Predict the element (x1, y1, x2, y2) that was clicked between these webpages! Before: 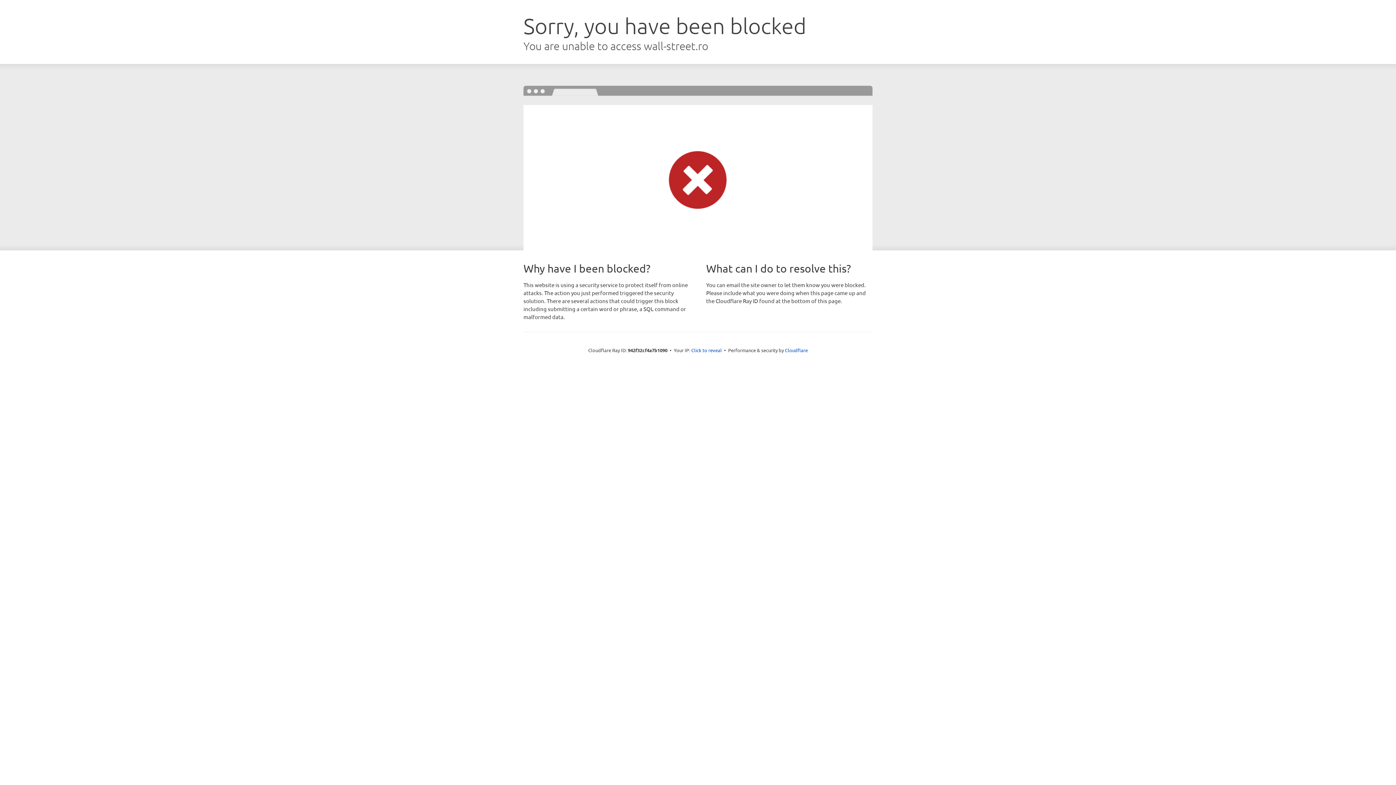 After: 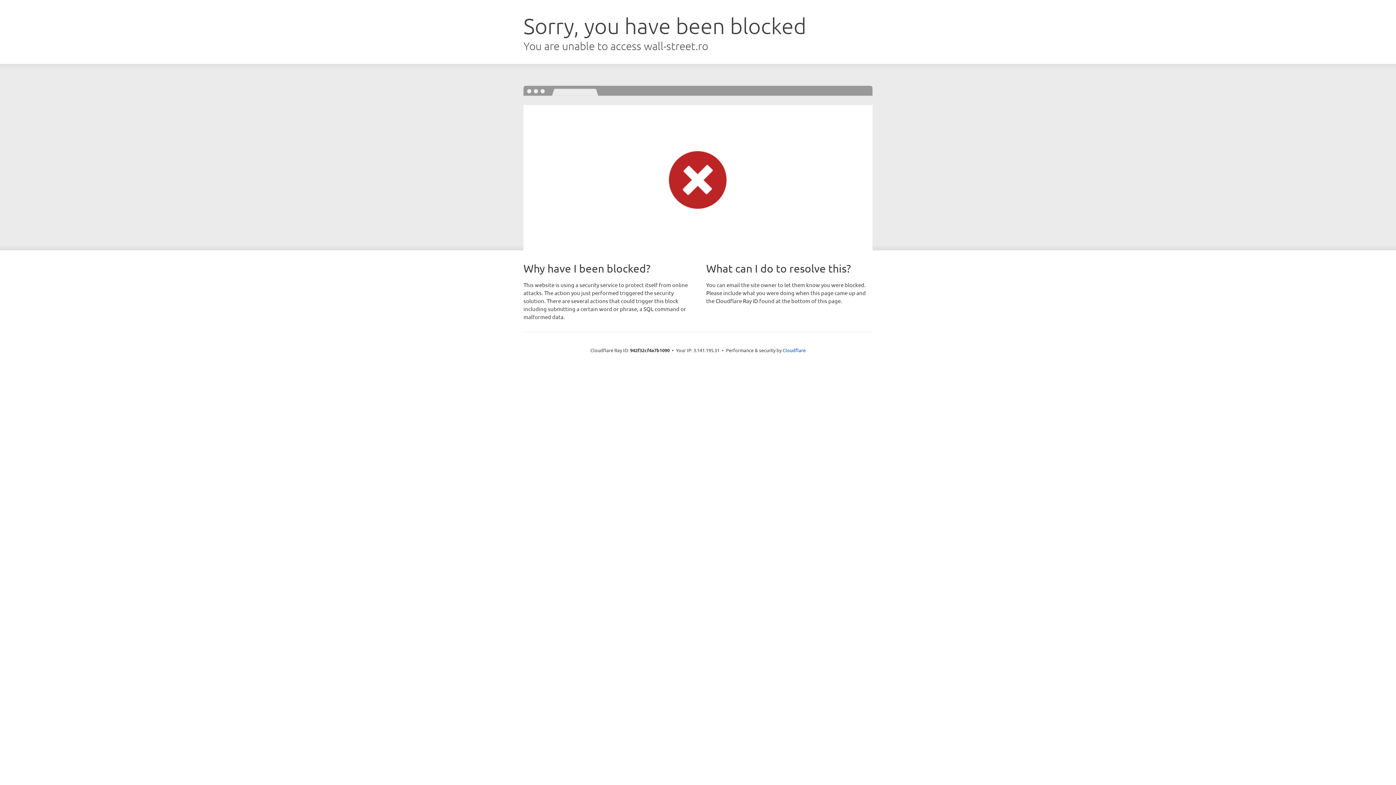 Action: label: Click to reveal bbox: (691, 346, 722, 353)